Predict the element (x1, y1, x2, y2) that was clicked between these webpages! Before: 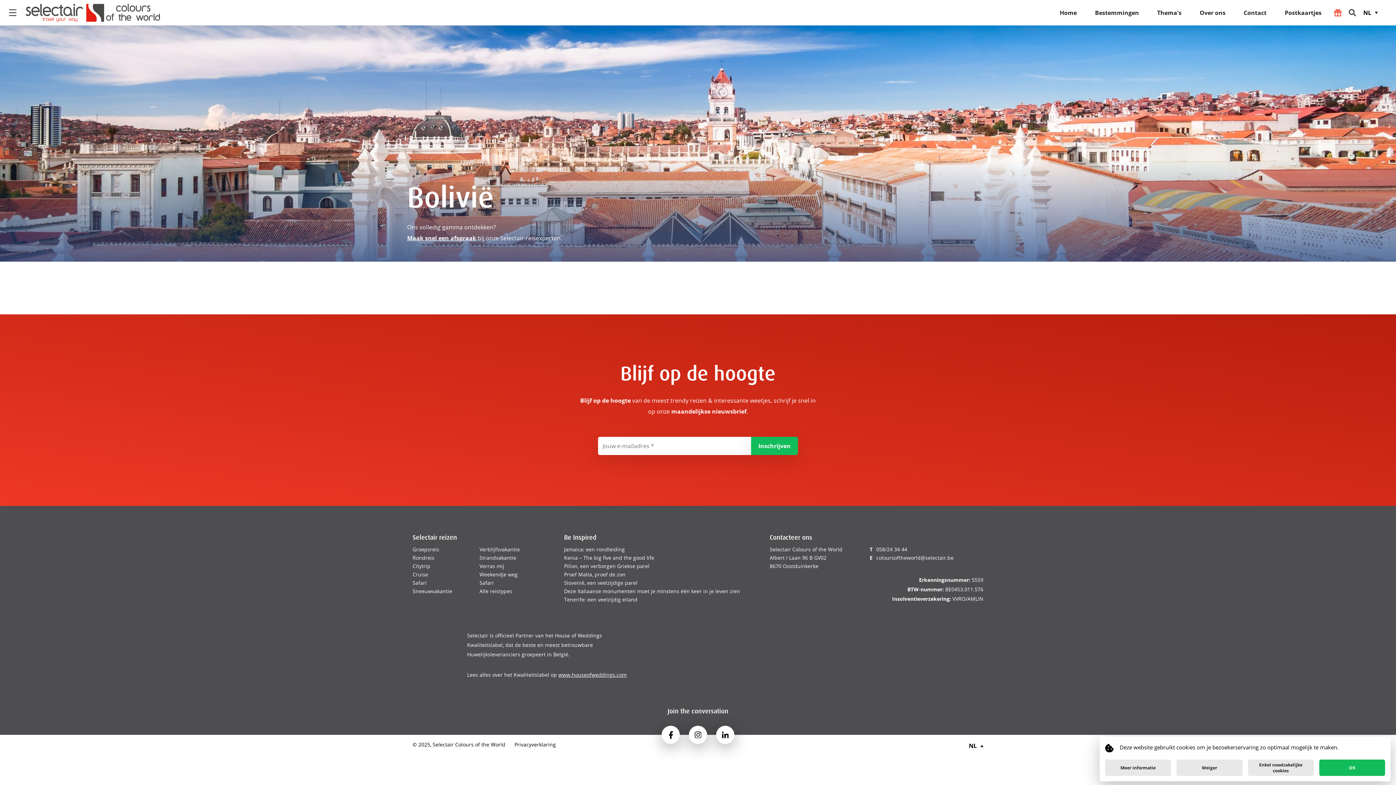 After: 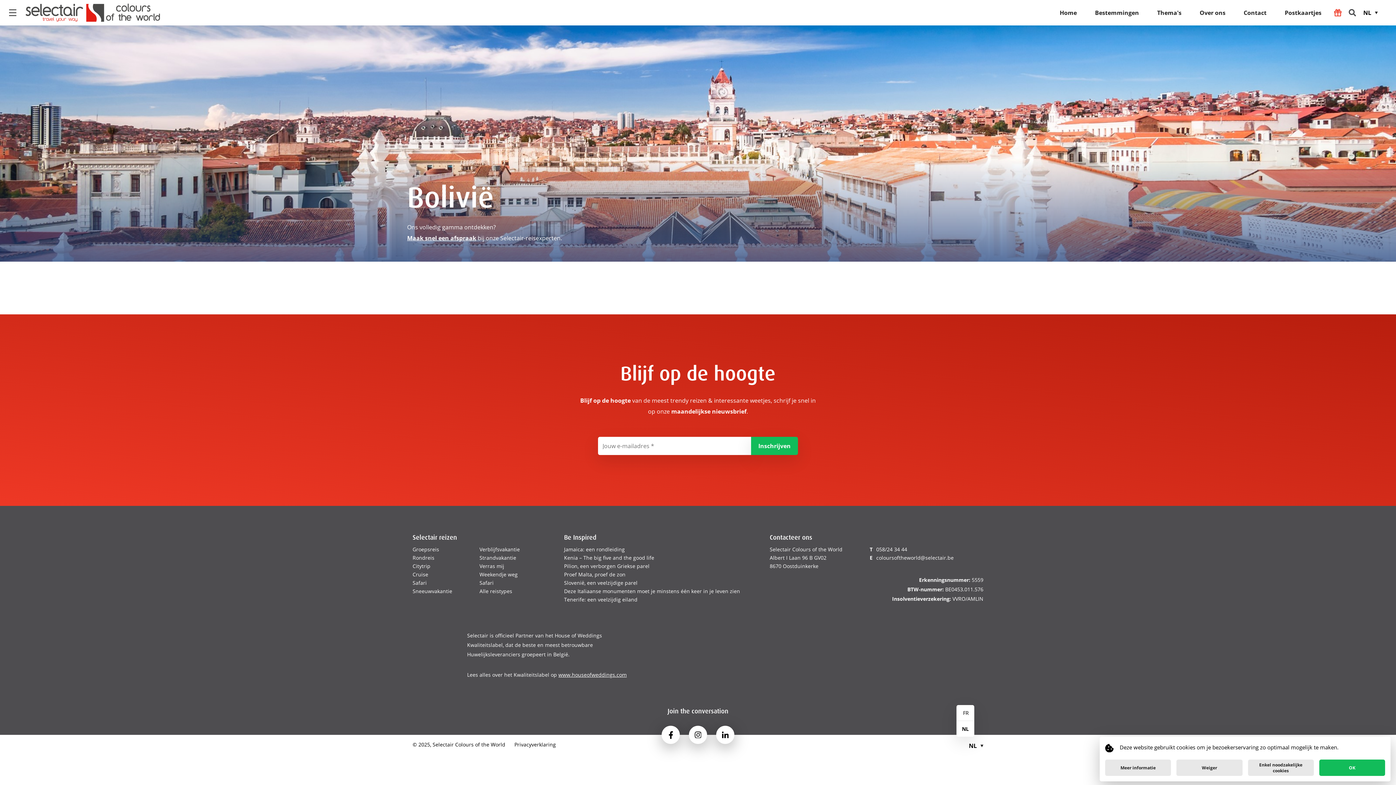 Action: bbox: (969, 737, 983, 755) label: NL